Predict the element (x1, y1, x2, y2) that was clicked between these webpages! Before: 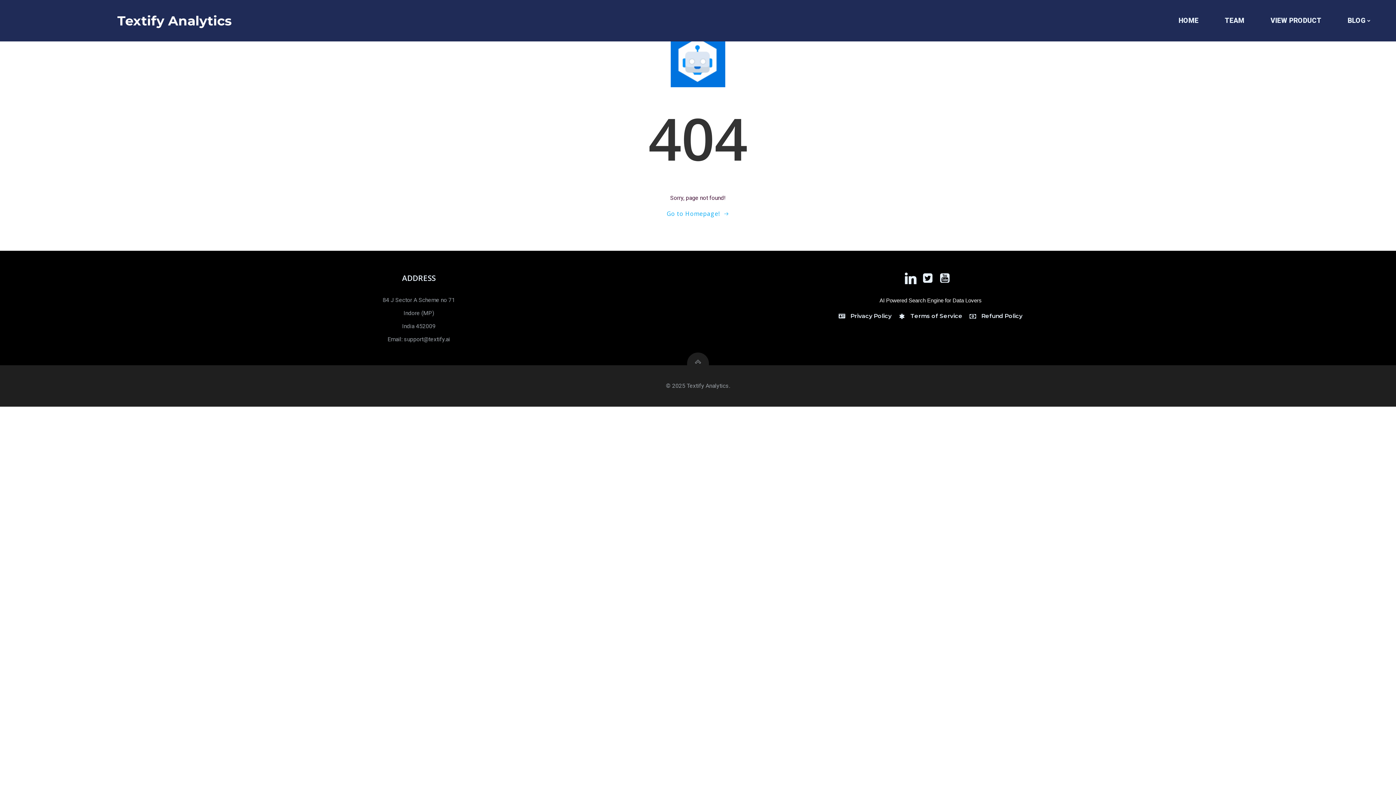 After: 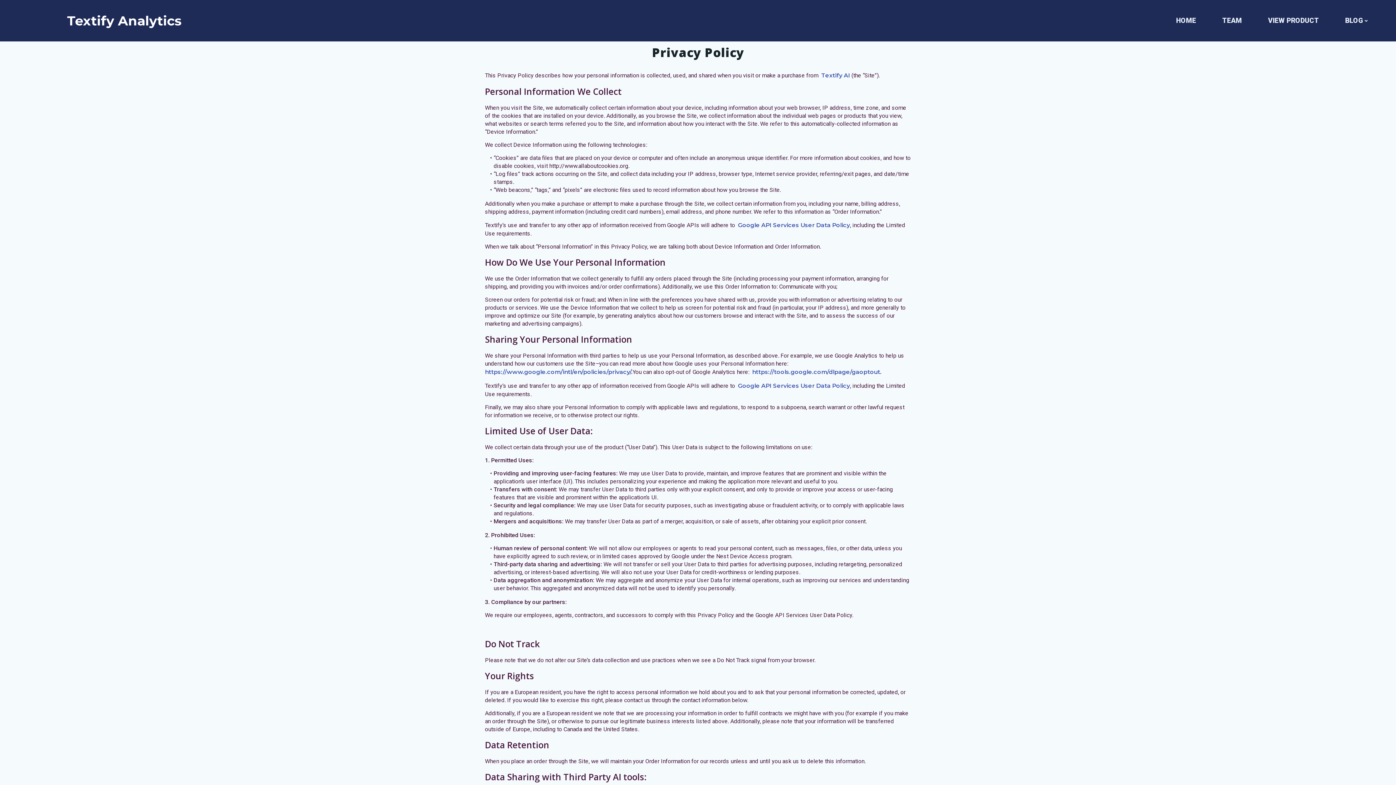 Action: label:  Privacy Policy bbox: (839, 312, 891, 320)